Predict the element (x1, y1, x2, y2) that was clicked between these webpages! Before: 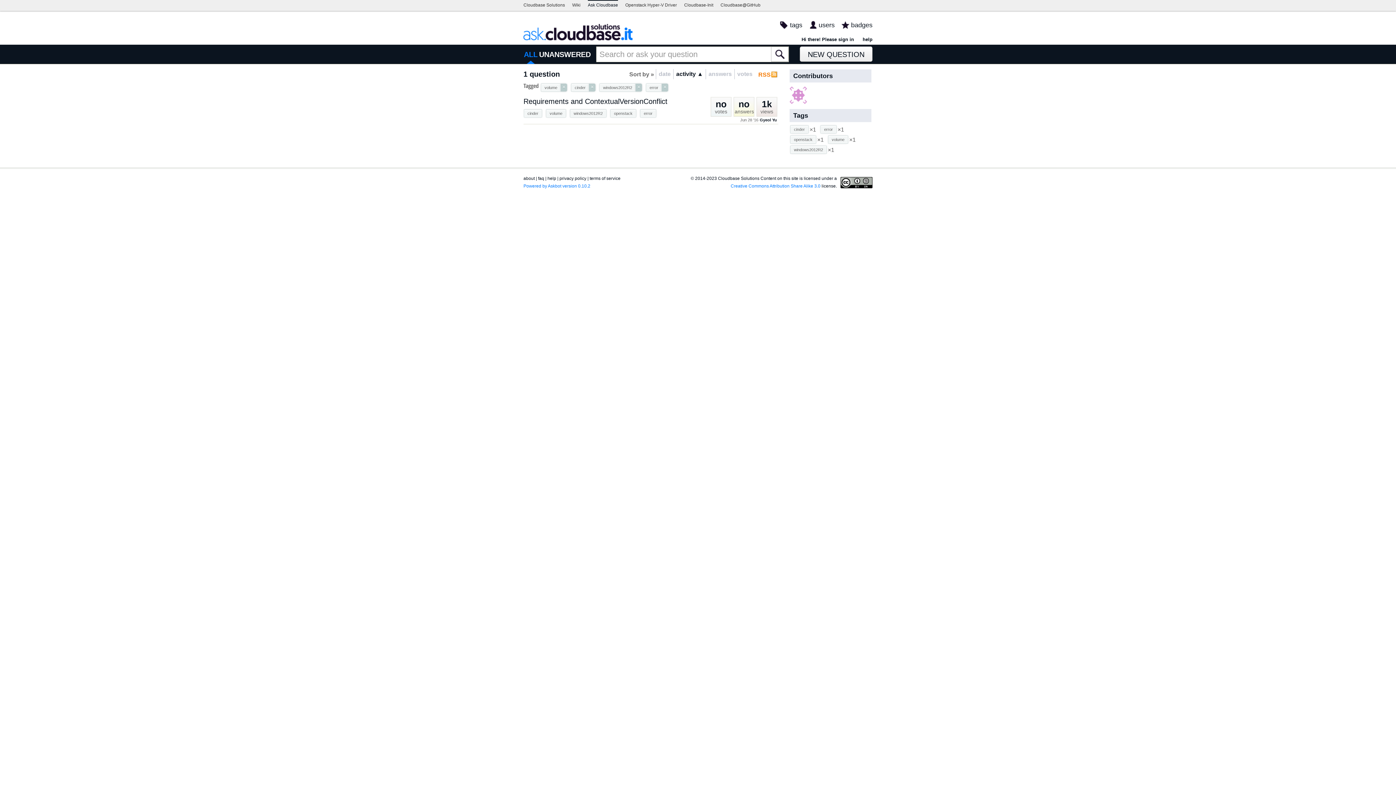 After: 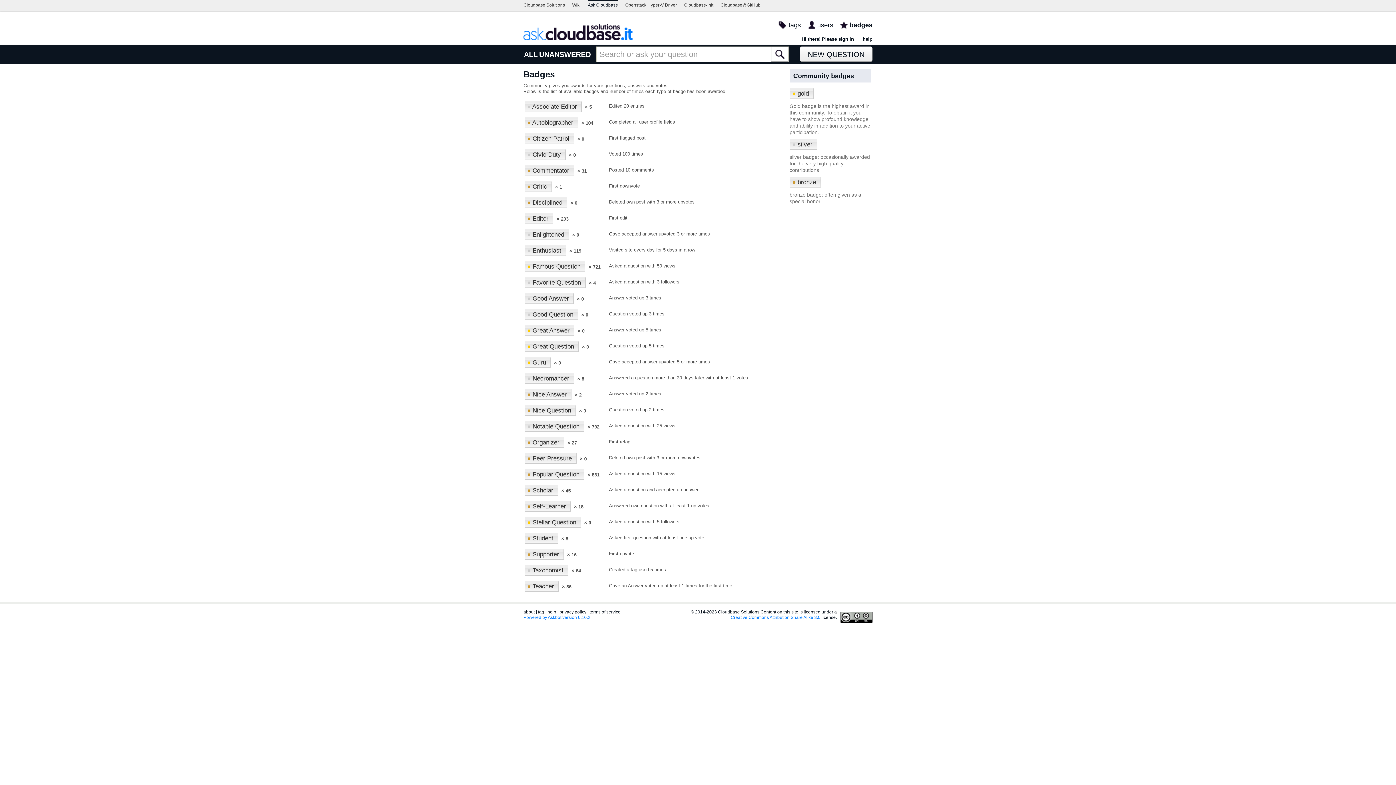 Action: label: badges bbox: (838, 20, 872, 33)